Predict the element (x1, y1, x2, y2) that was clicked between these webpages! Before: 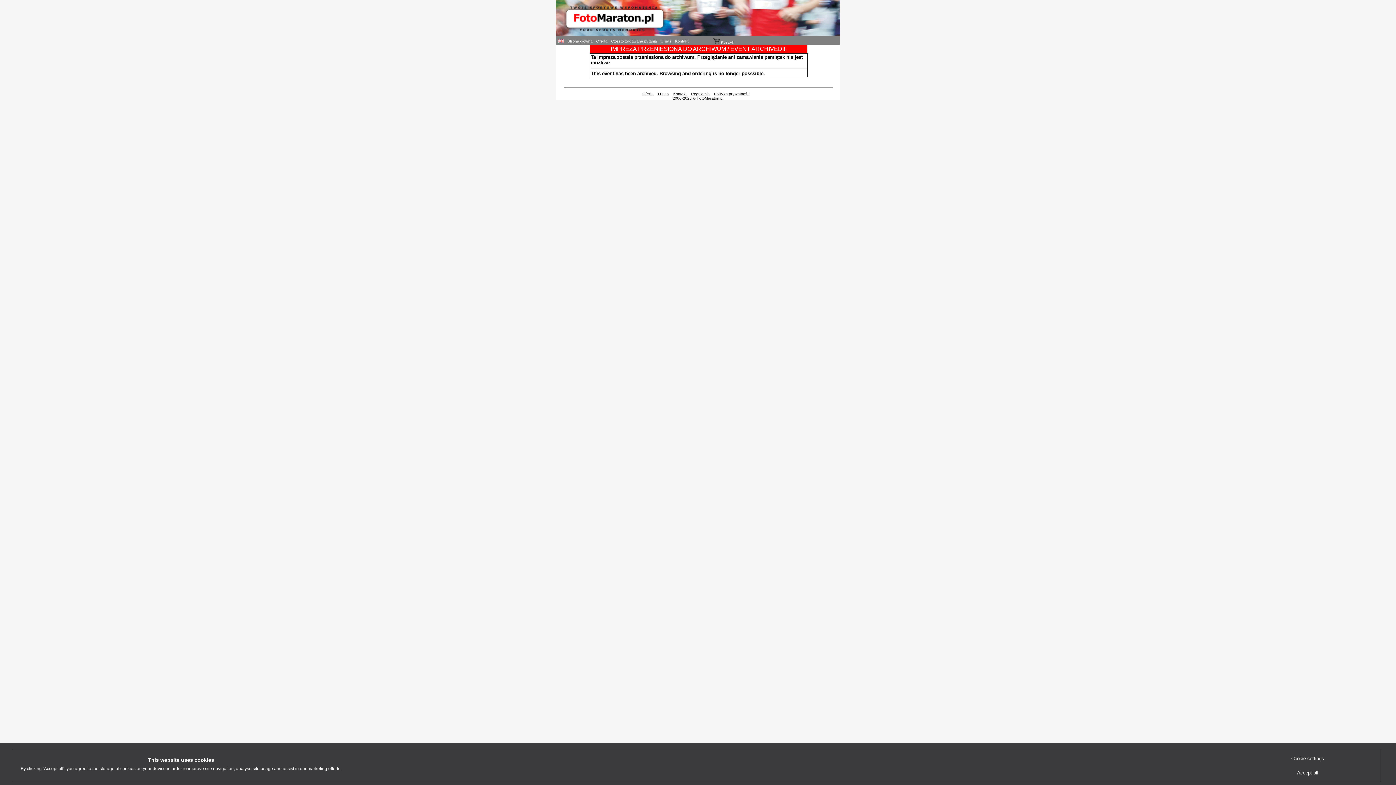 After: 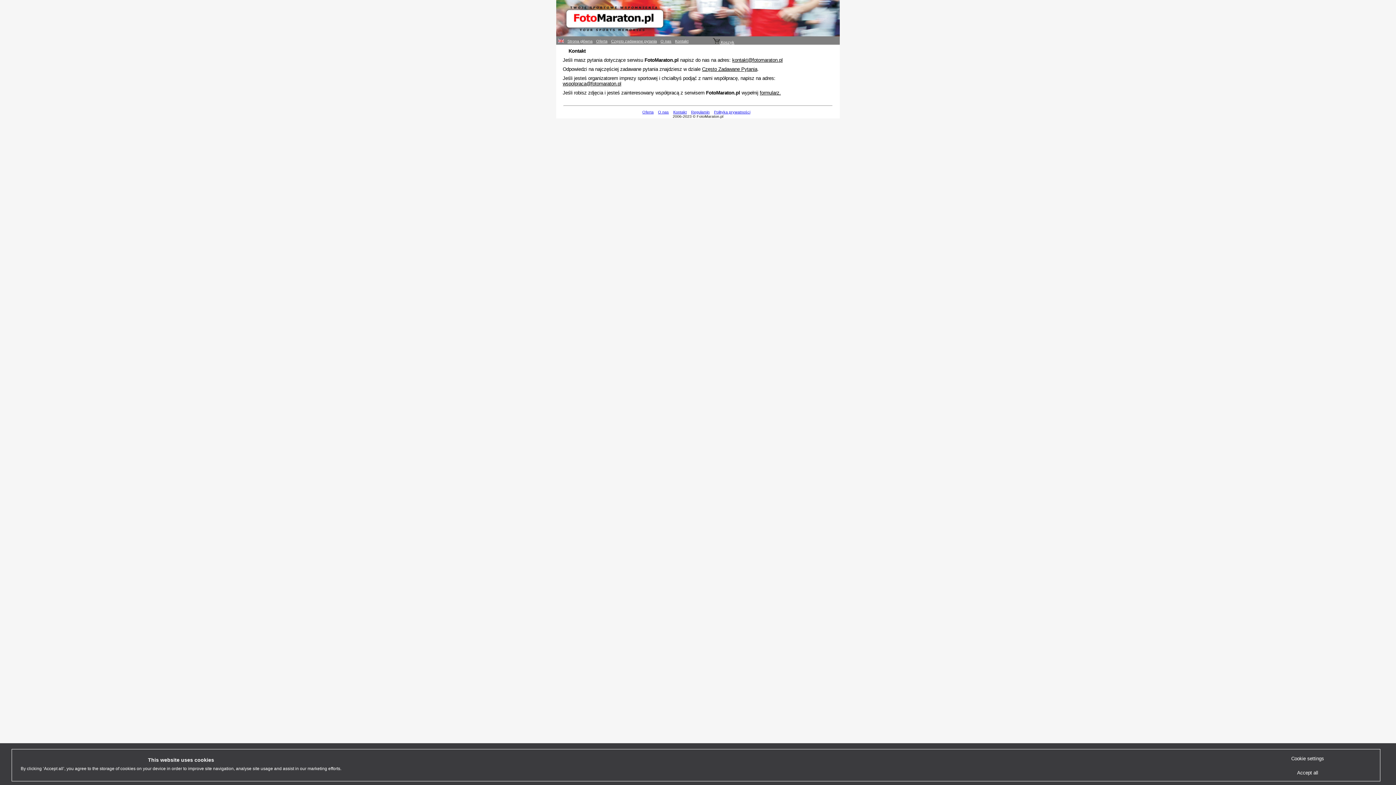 Action: bbox: (673, 91, 686, 95) label: Kontakt